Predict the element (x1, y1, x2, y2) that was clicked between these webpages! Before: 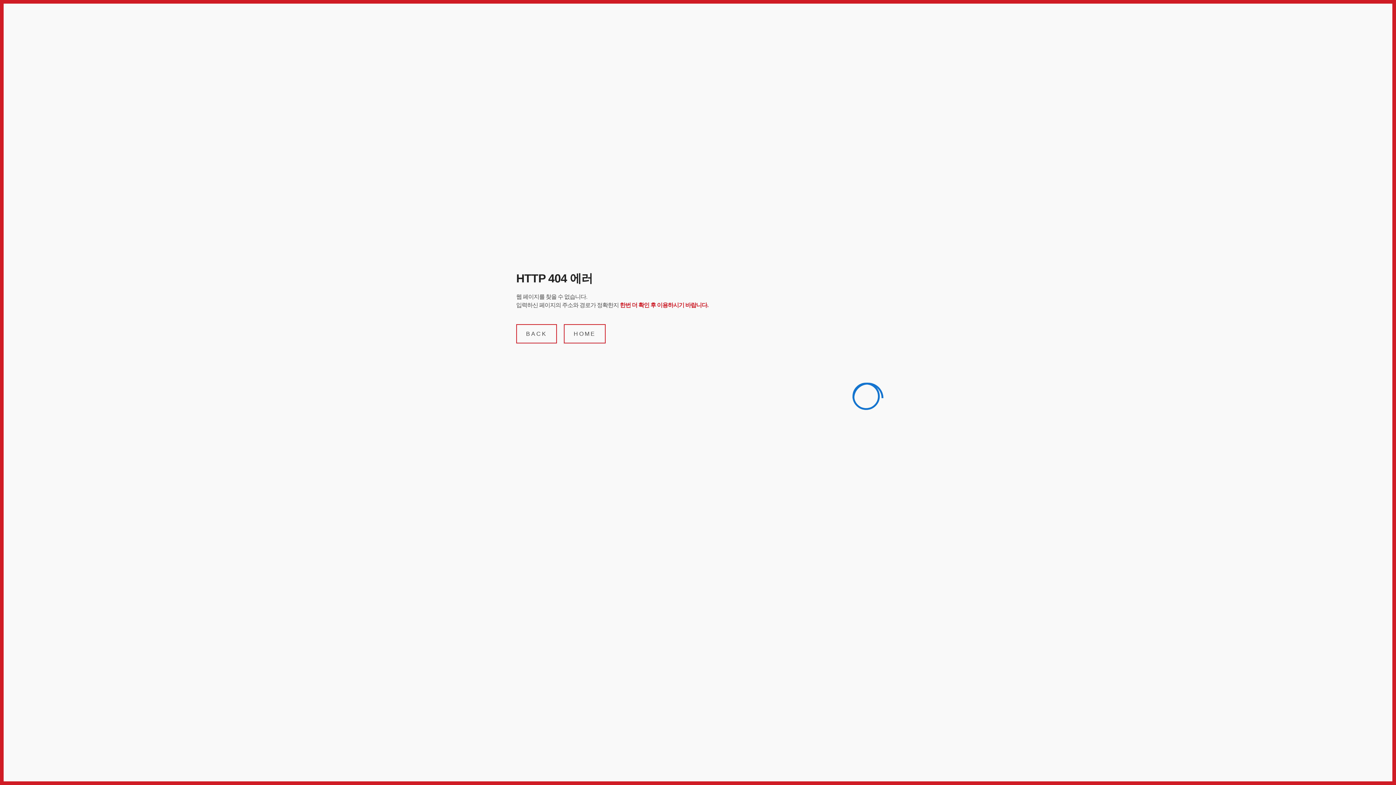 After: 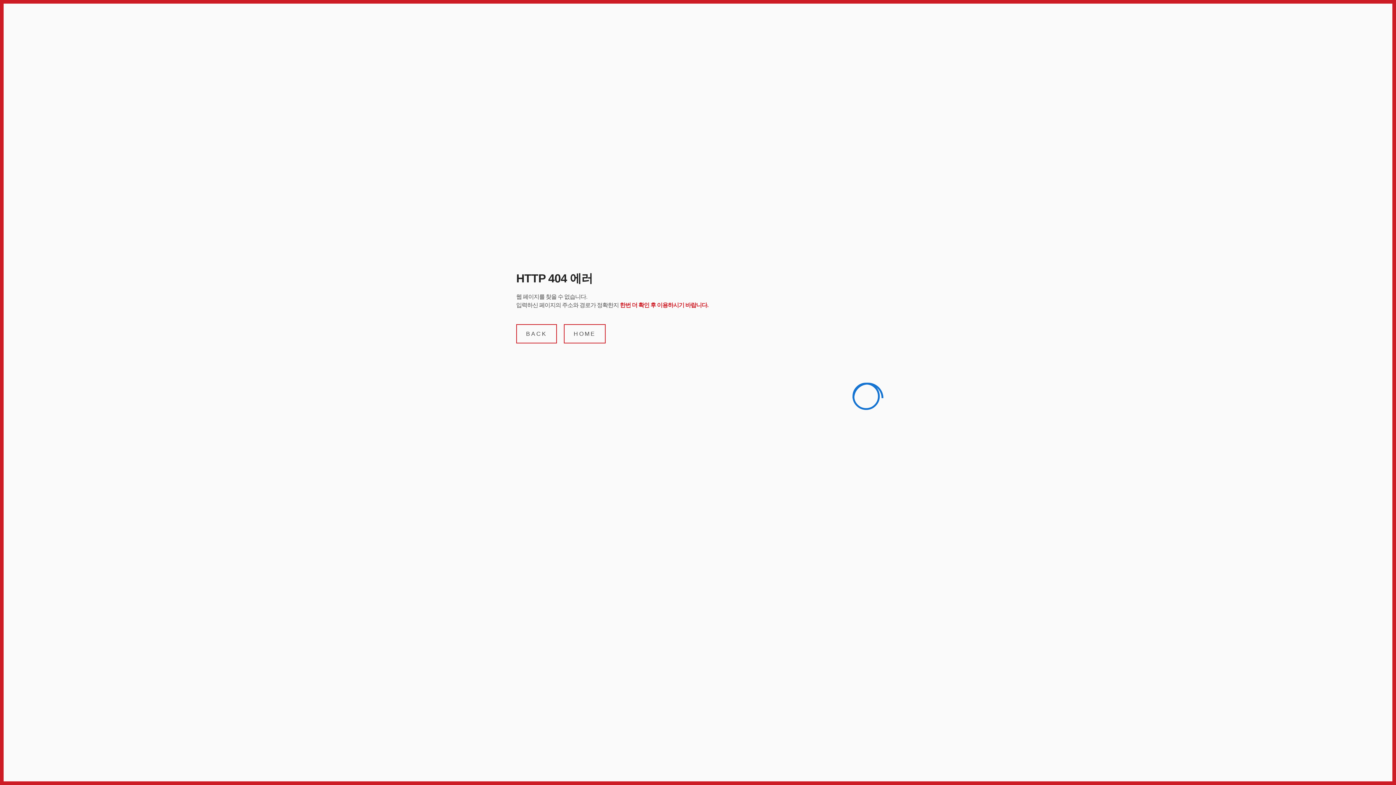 Action: label: HOME bbox: (564, 324, 605, 343)